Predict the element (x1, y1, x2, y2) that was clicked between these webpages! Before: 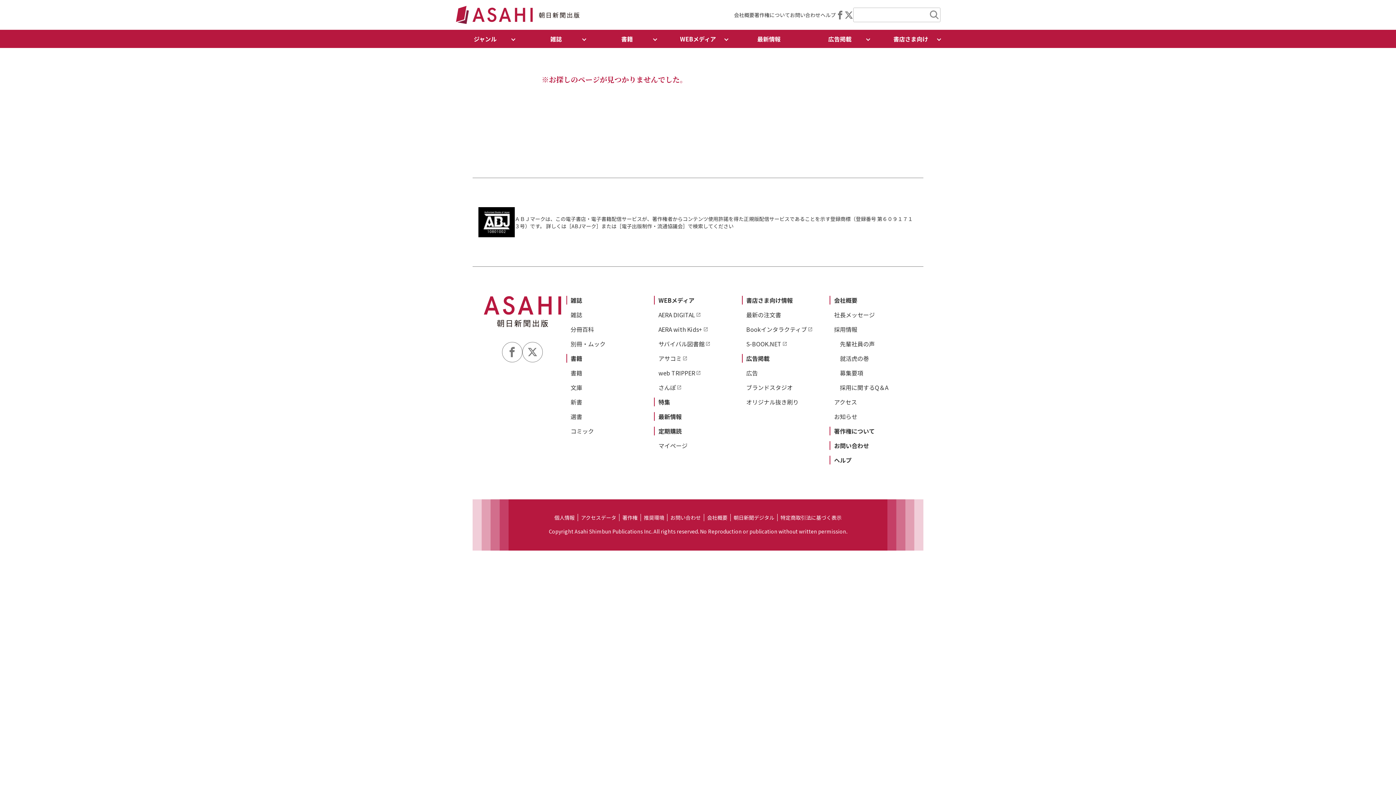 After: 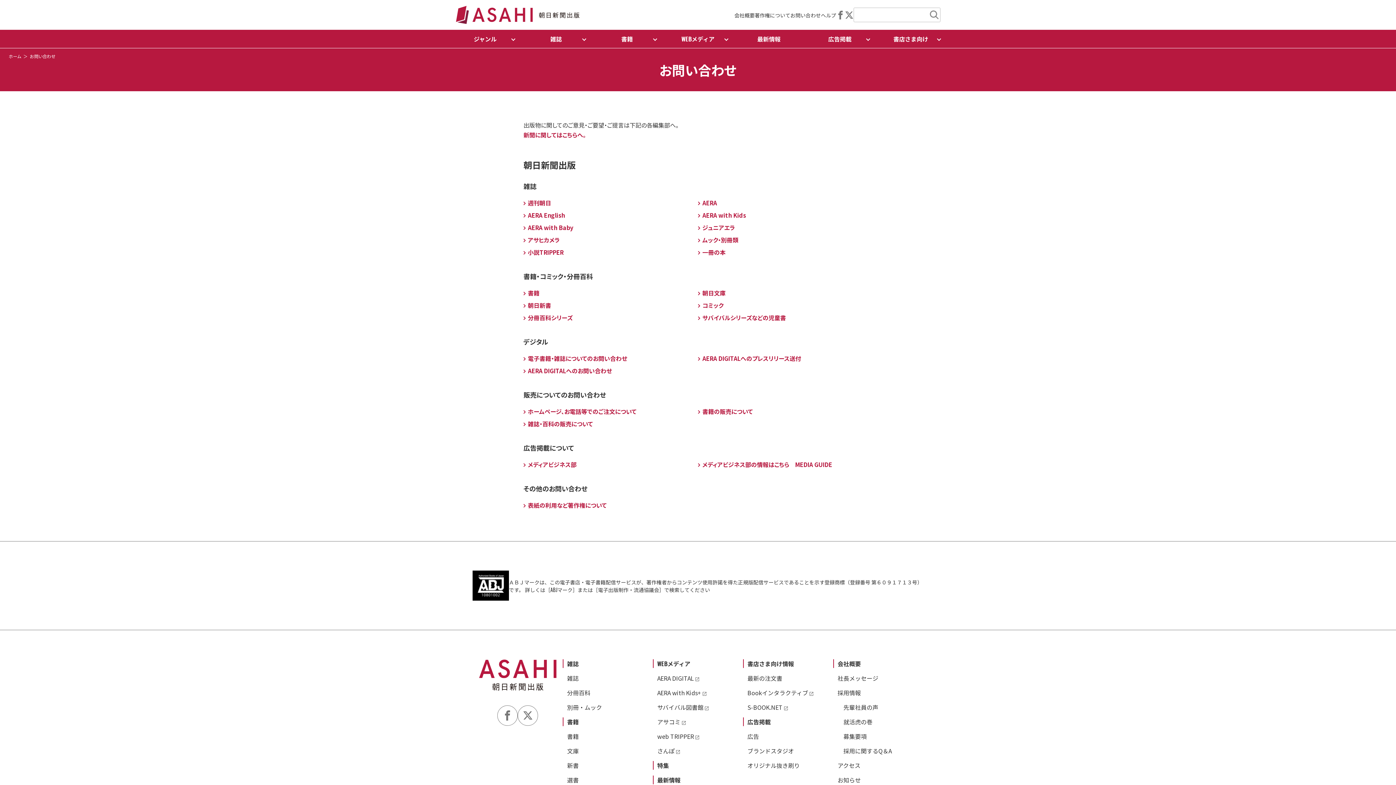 Action: label: お問い合わせ bbox: (834, 441, 869, 450)